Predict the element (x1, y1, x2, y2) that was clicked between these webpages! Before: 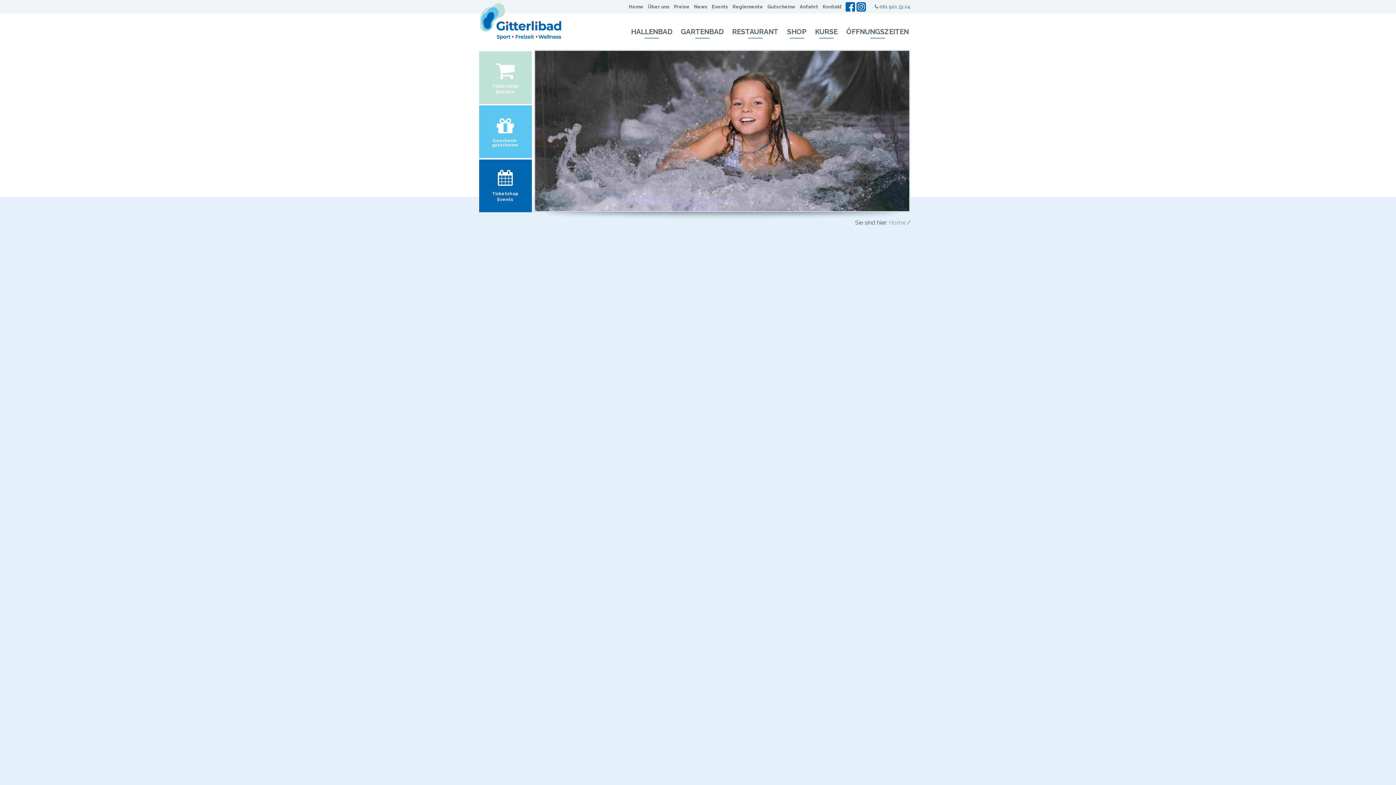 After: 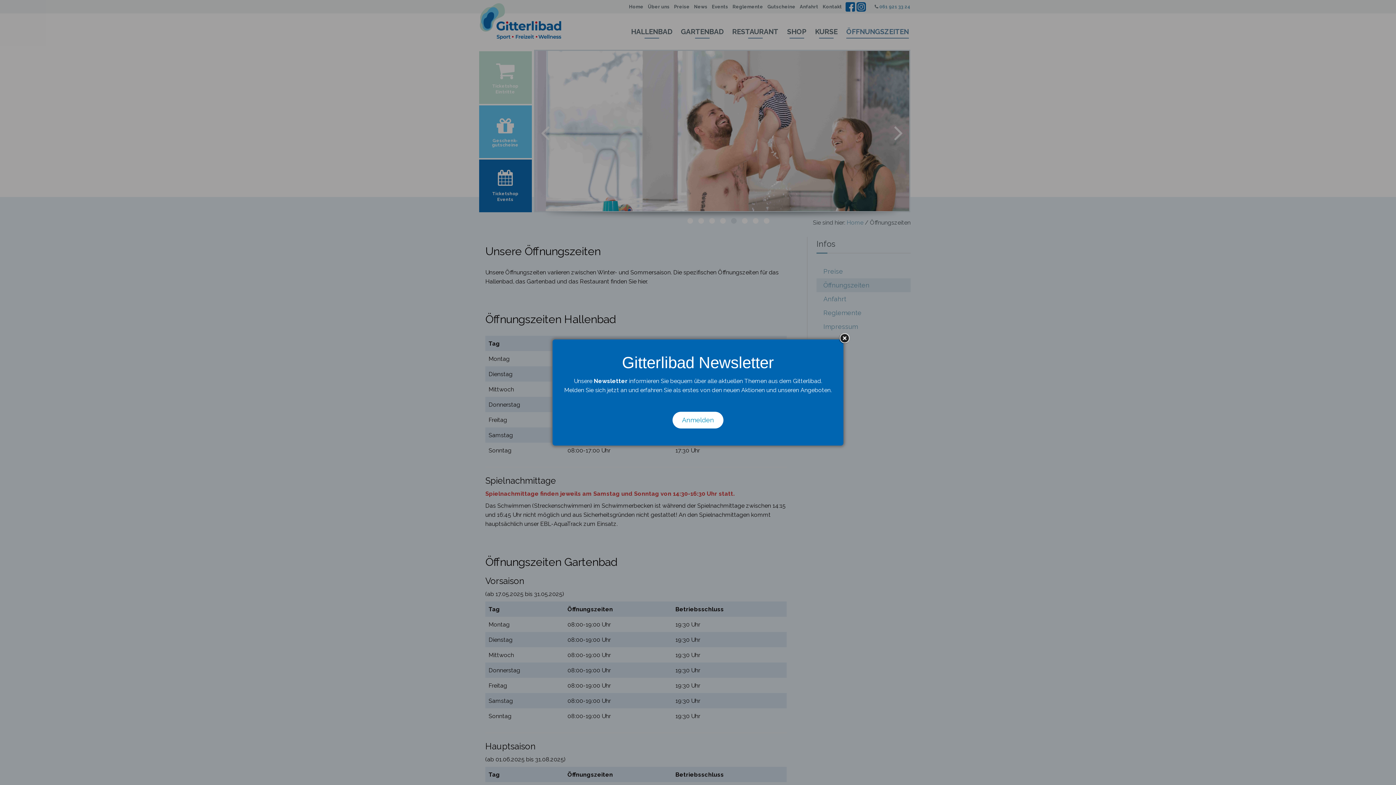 Action: bbox: (846, 27, 909, 35) label: ÖFFNUNGSZEITEN